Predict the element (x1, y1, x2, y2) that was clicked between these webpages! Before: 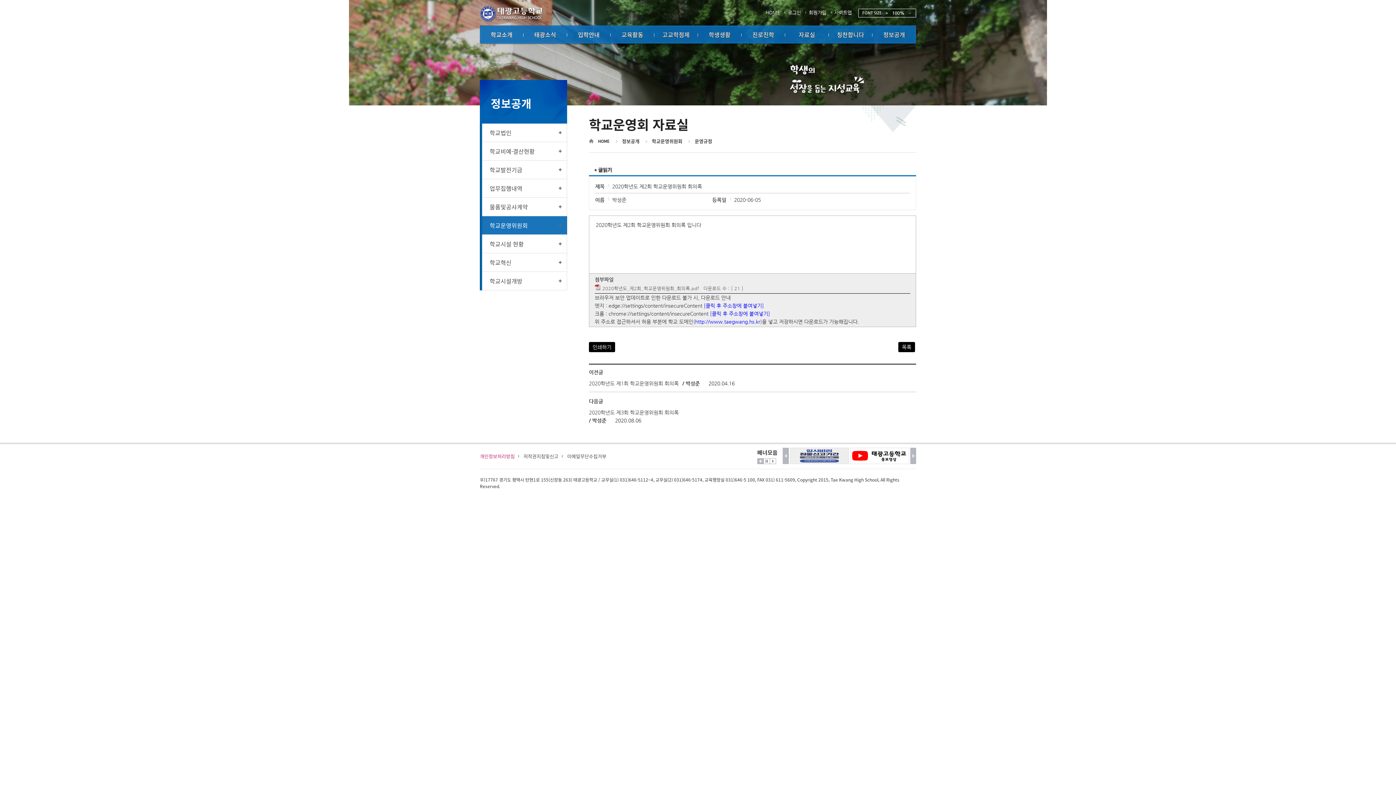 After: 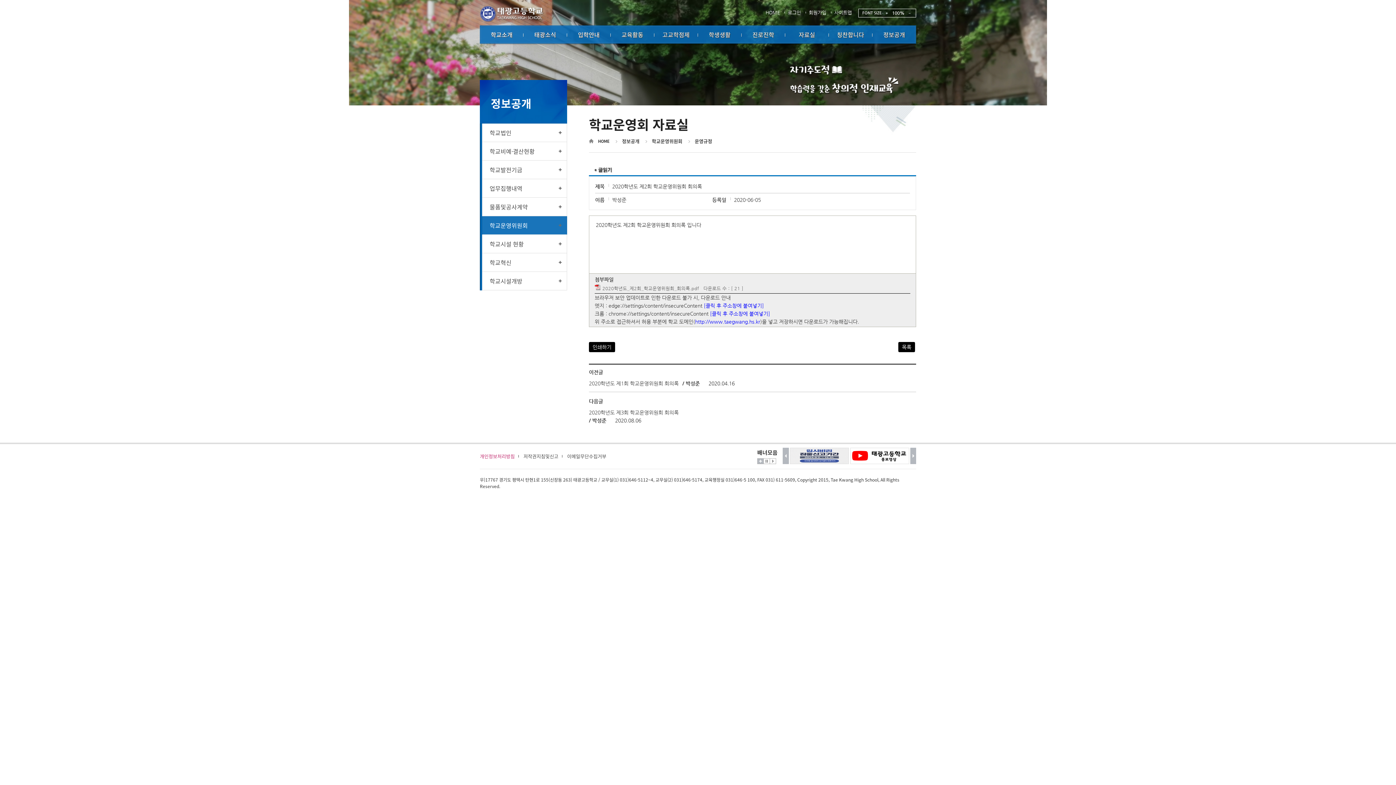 Action: label: HOME bbox: (589, 136, 609, 146)